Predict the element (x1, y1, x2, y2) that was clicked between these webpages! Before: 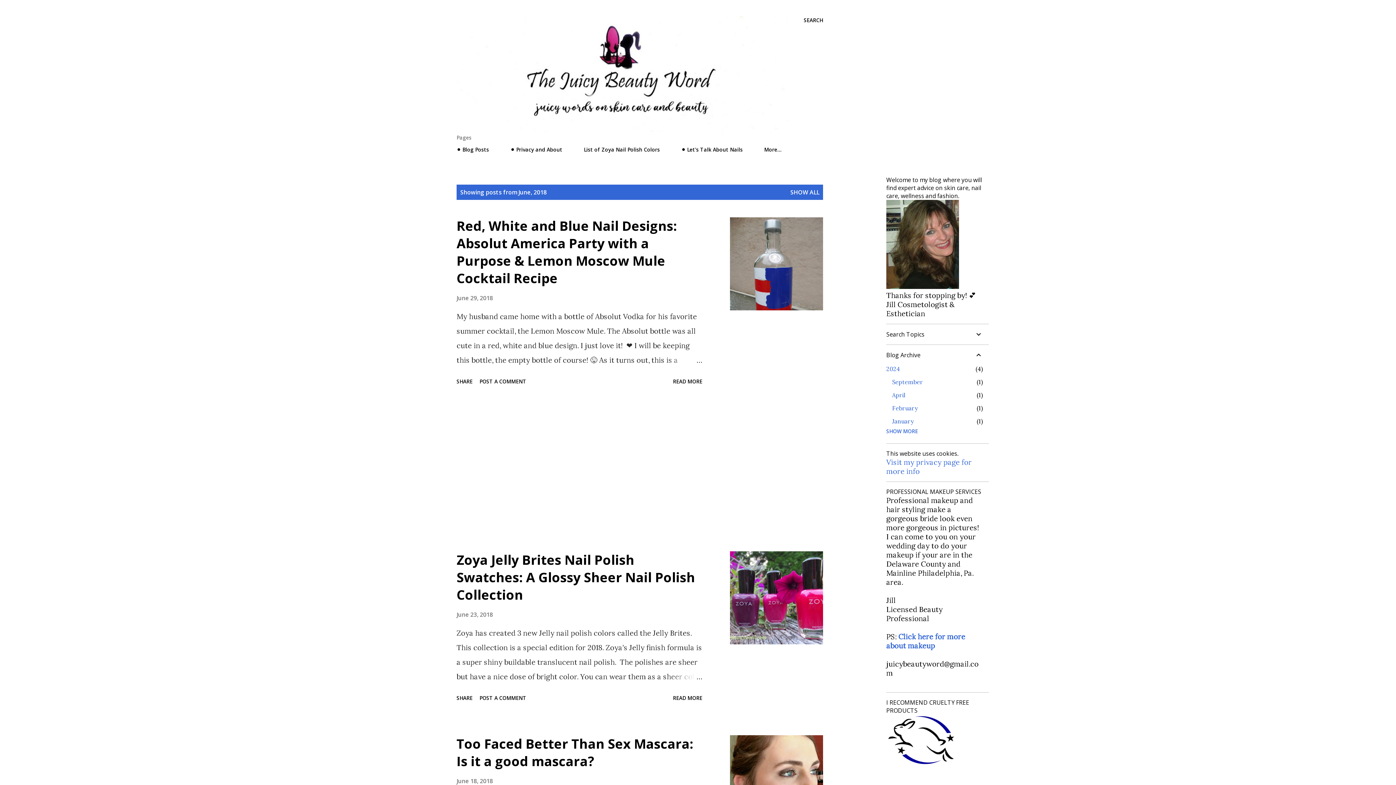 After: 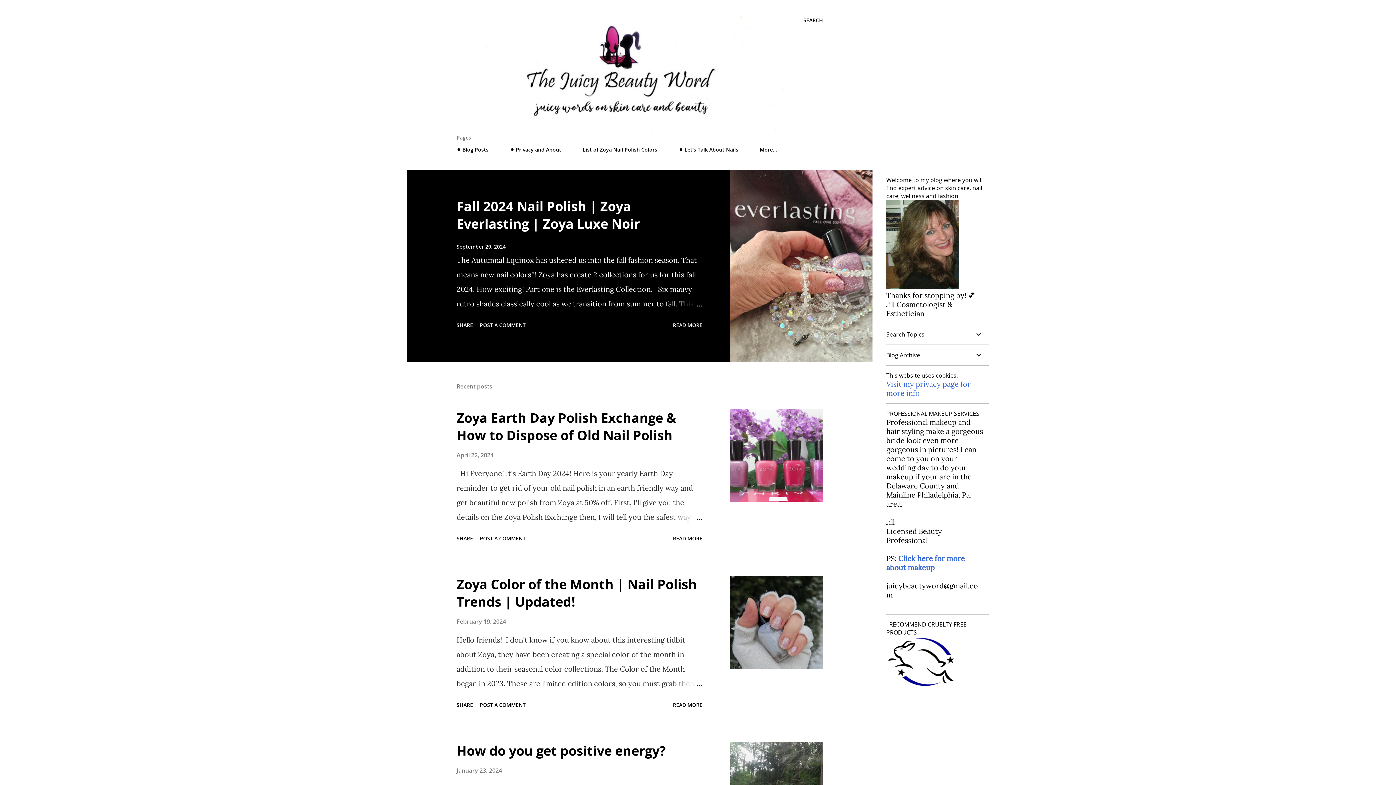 Action: label: SHOW ALL bbox: (790, 188, 819, 196)